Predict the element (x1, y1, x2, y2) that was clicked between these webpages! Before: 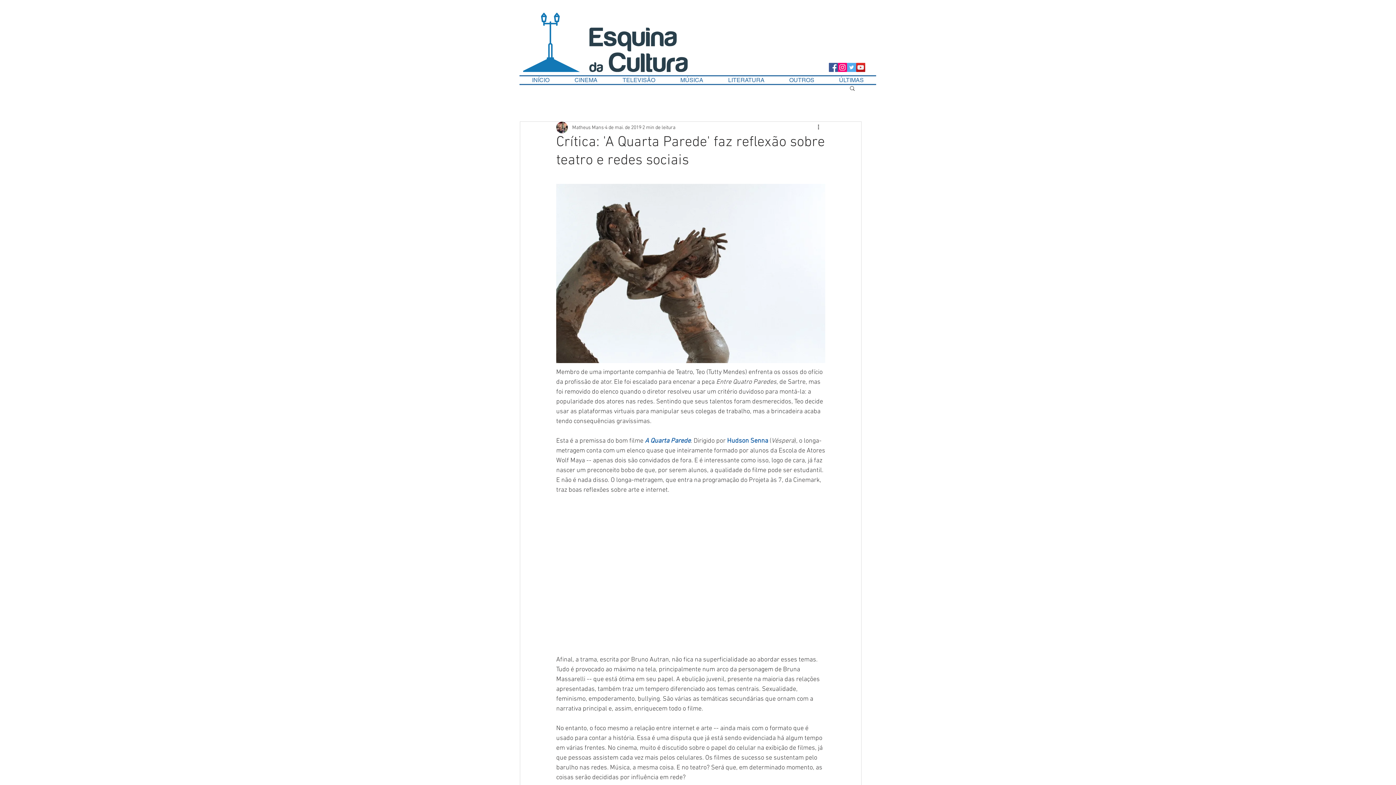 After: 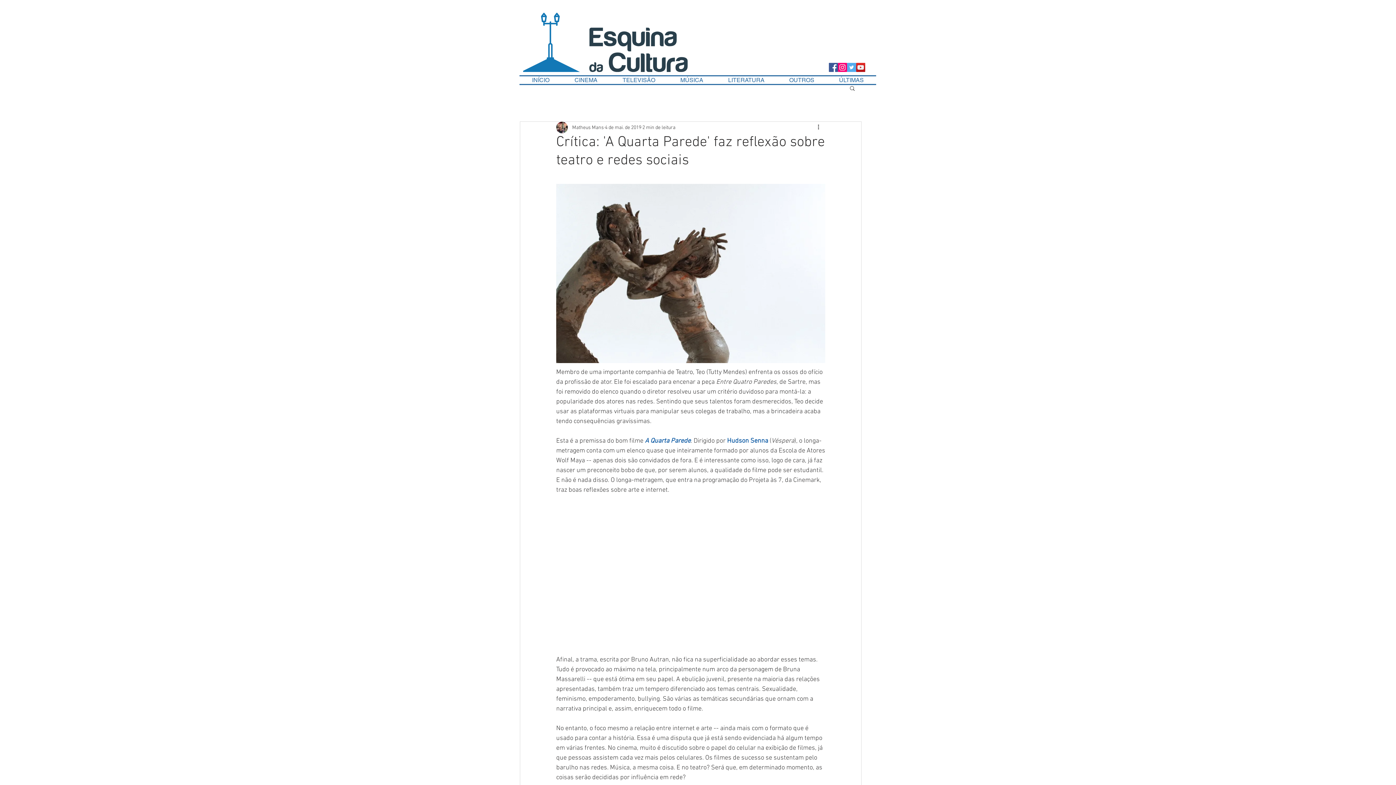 Action: bbox: (838, 62, 847, 72) label: Instagram Social Icon